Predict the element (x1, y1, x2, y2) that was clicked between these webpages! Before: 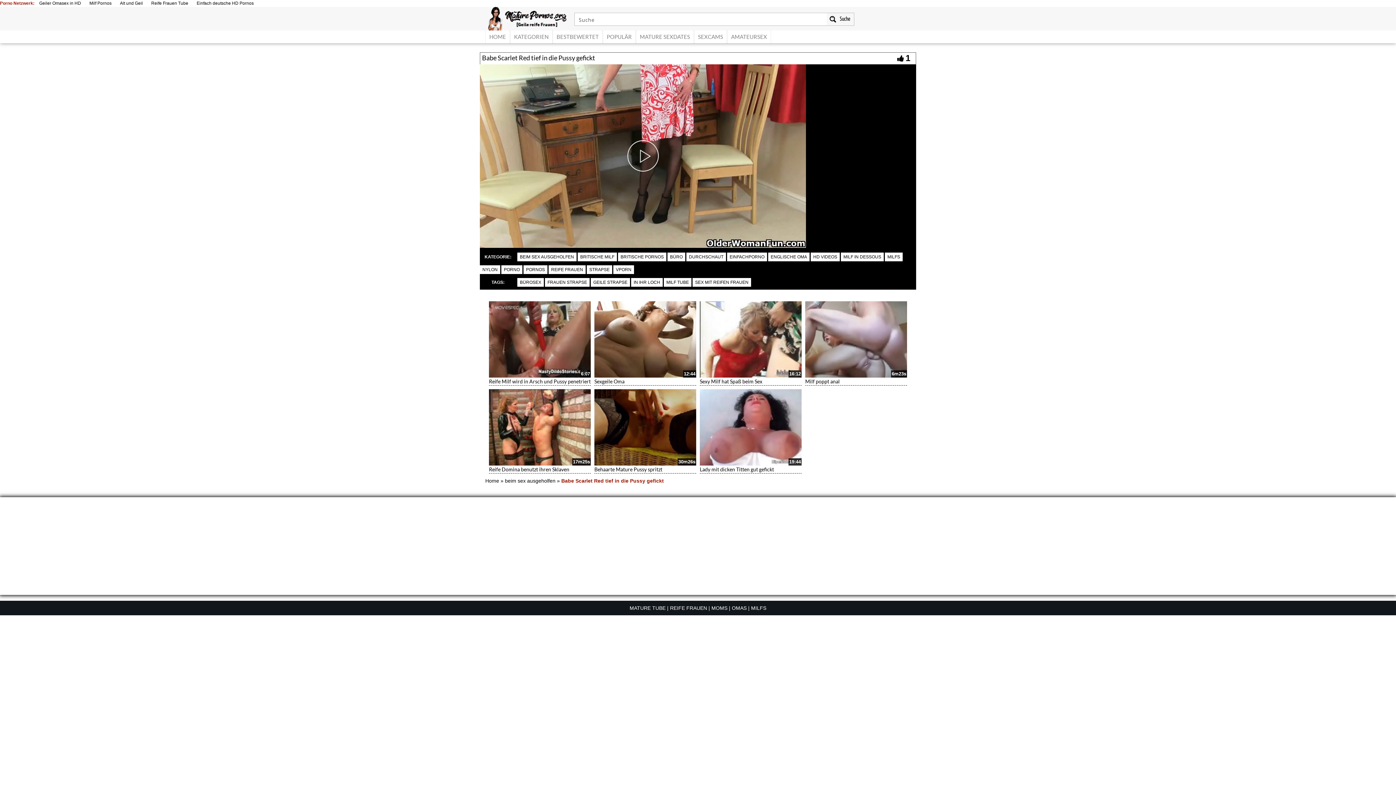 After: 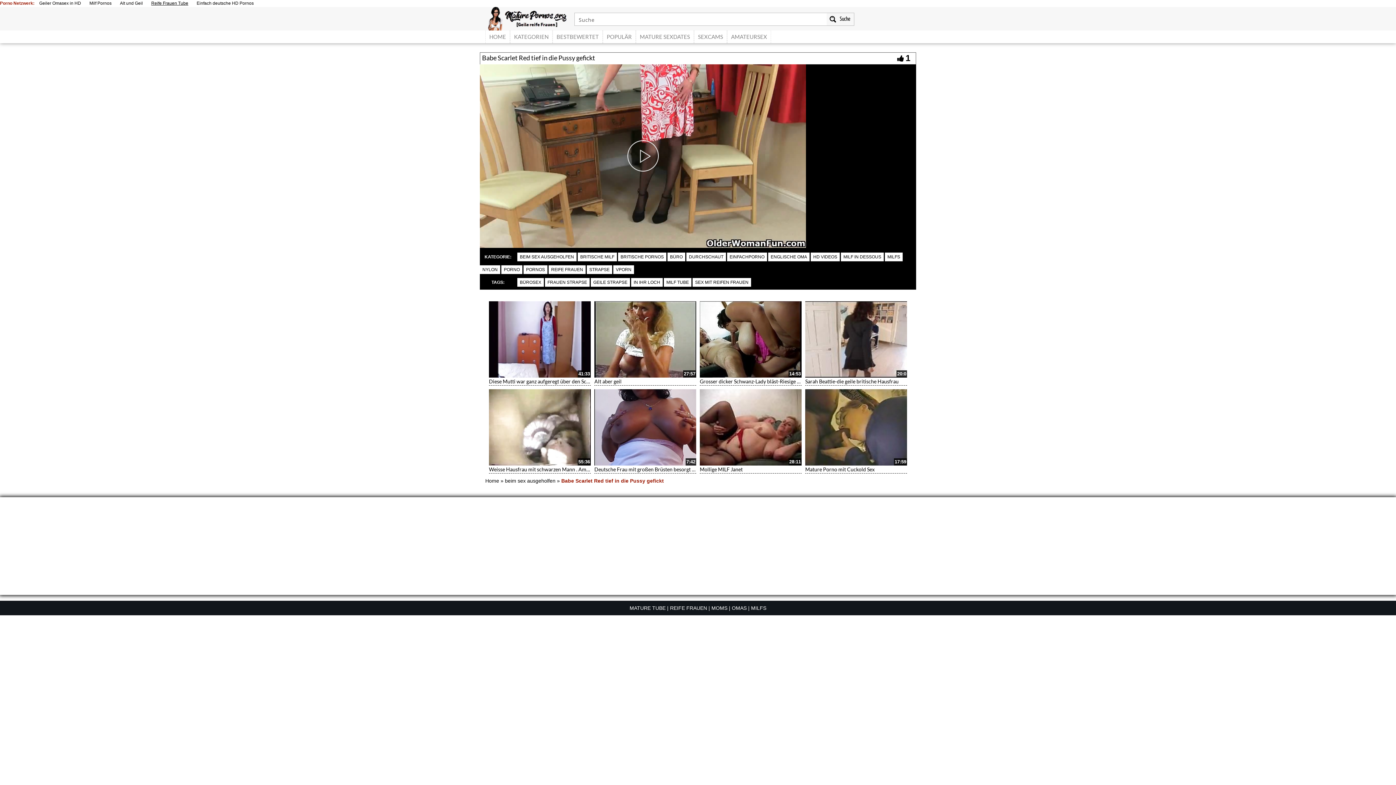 Action: label: Reife Frauen Tube bbox: (147, 2, 192, 4)